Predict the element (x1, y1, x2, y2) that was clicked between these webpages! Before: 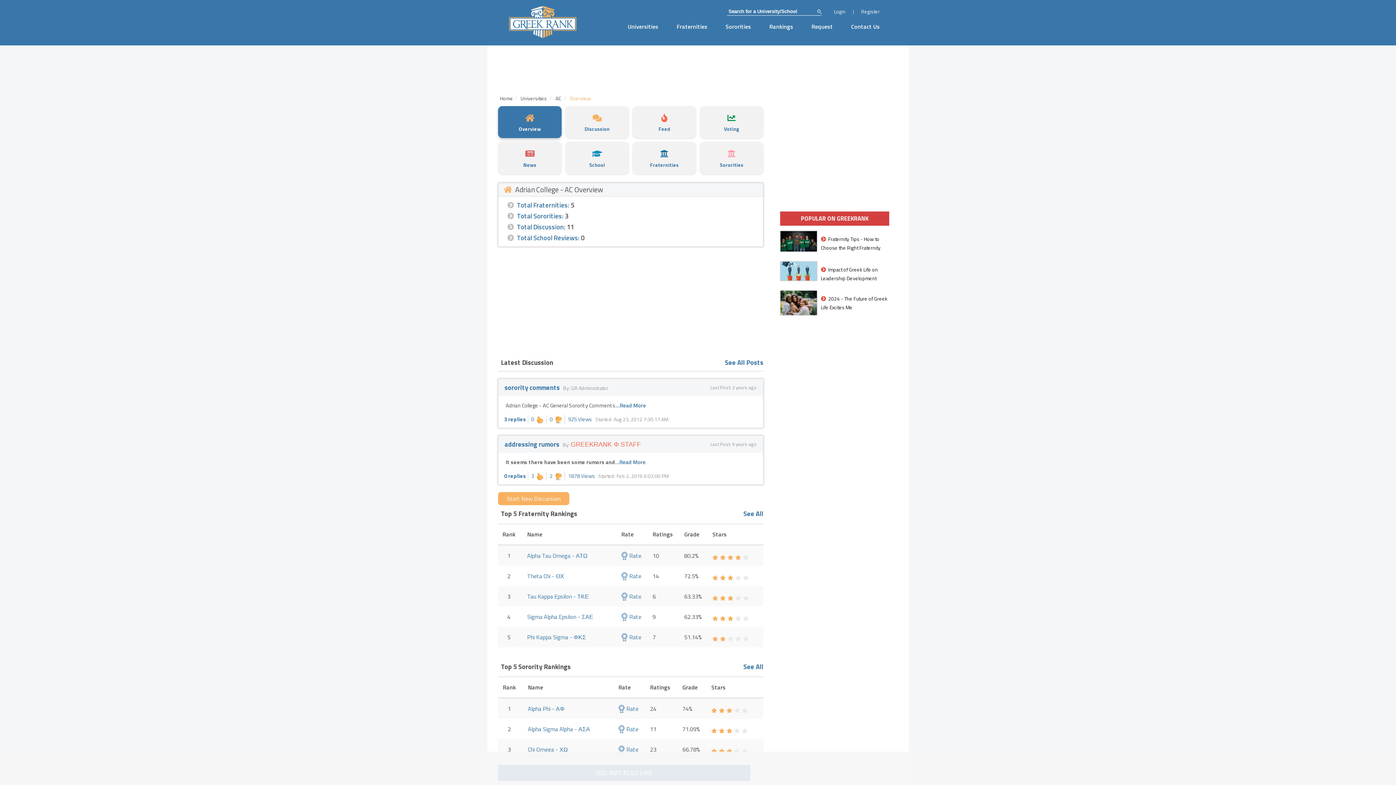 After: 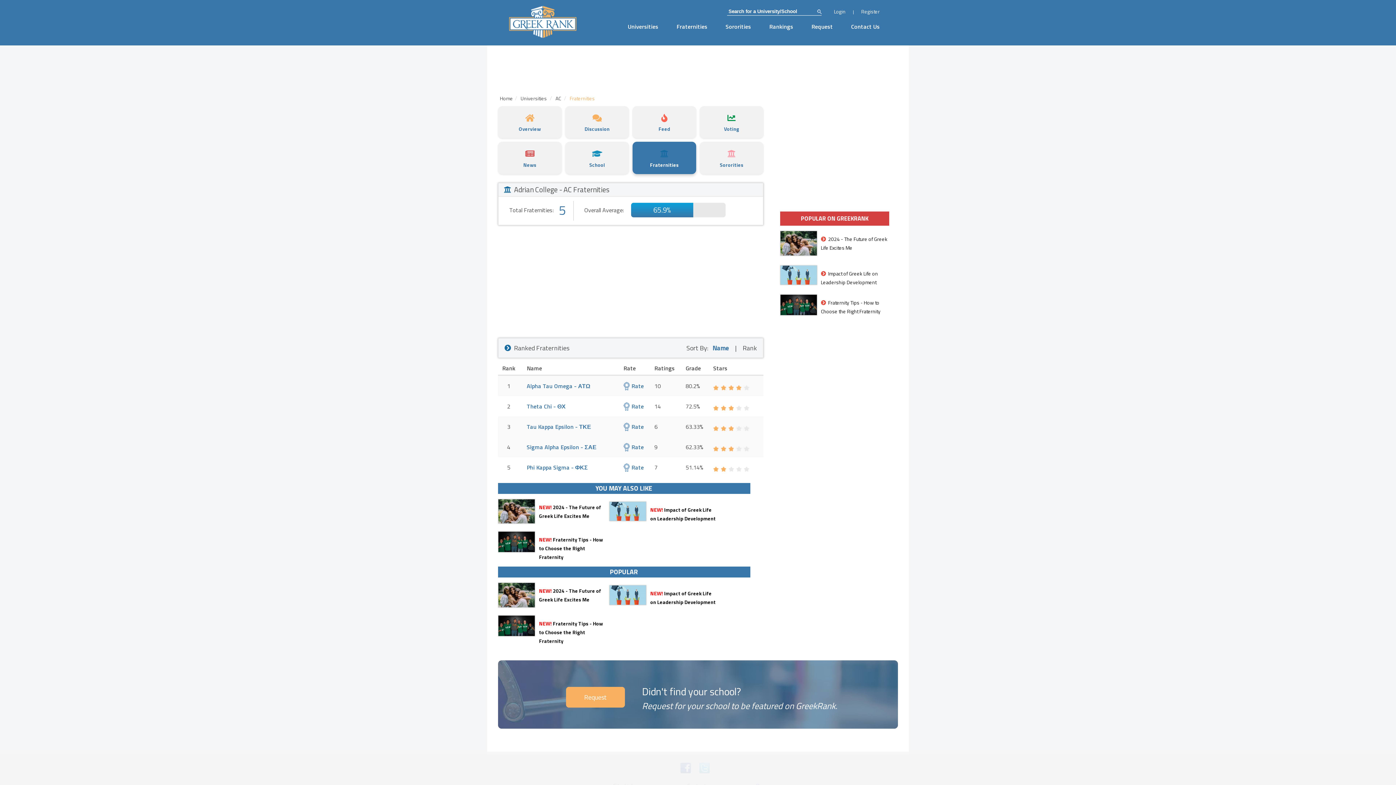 Action: bbox: (517, 200, 569, 210) label: Total Fraternities: